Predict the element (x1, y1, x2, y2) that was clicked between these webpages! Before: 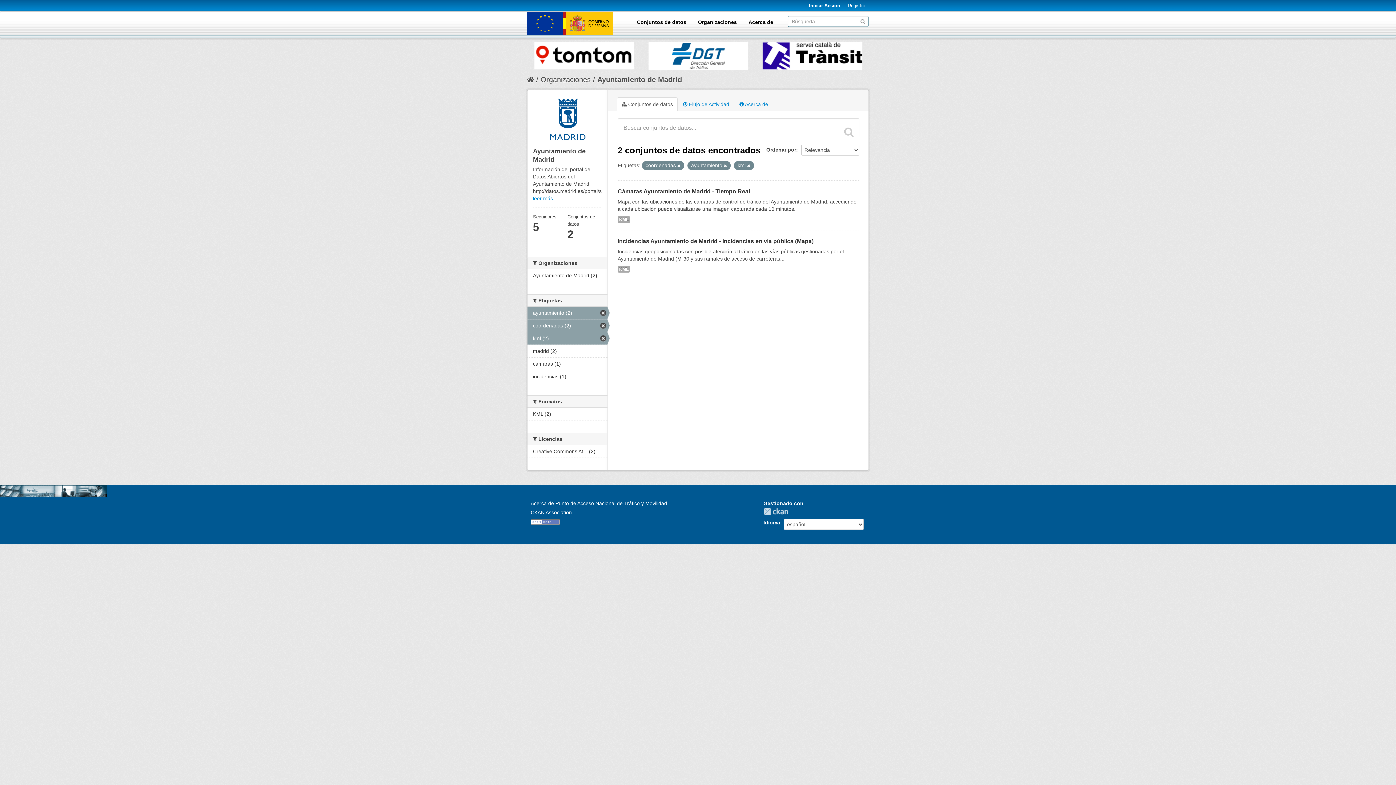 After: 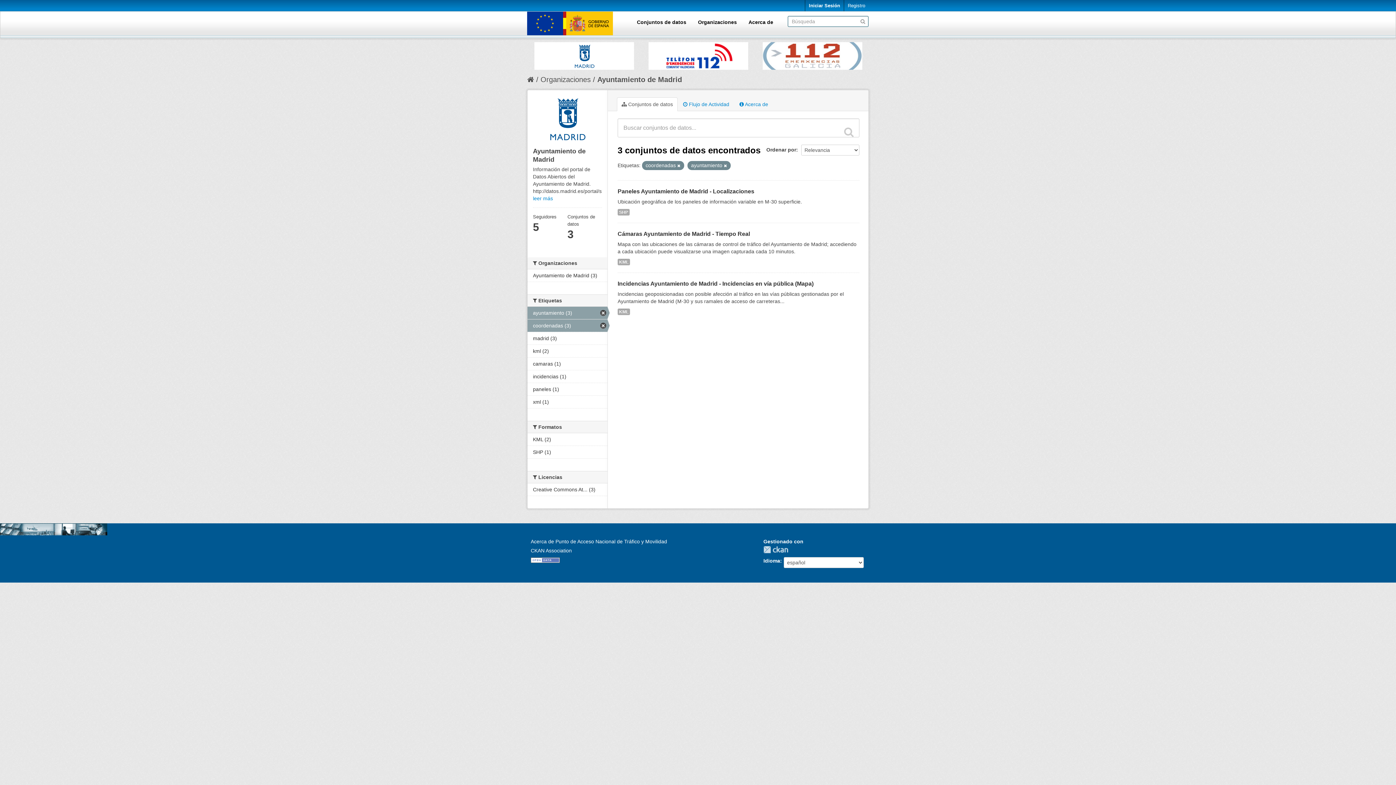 Action: bbox: (527, 332, 607, 344) label: kml (2)